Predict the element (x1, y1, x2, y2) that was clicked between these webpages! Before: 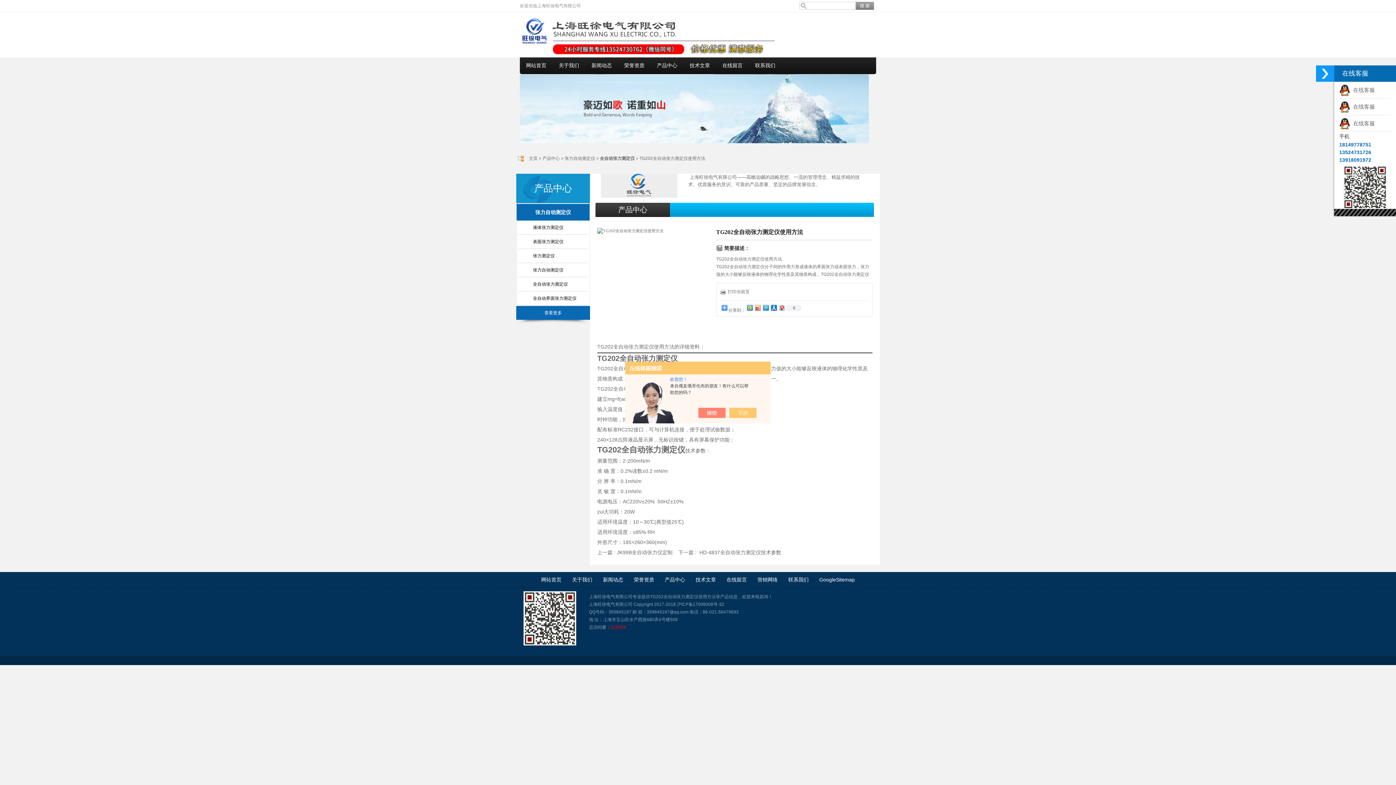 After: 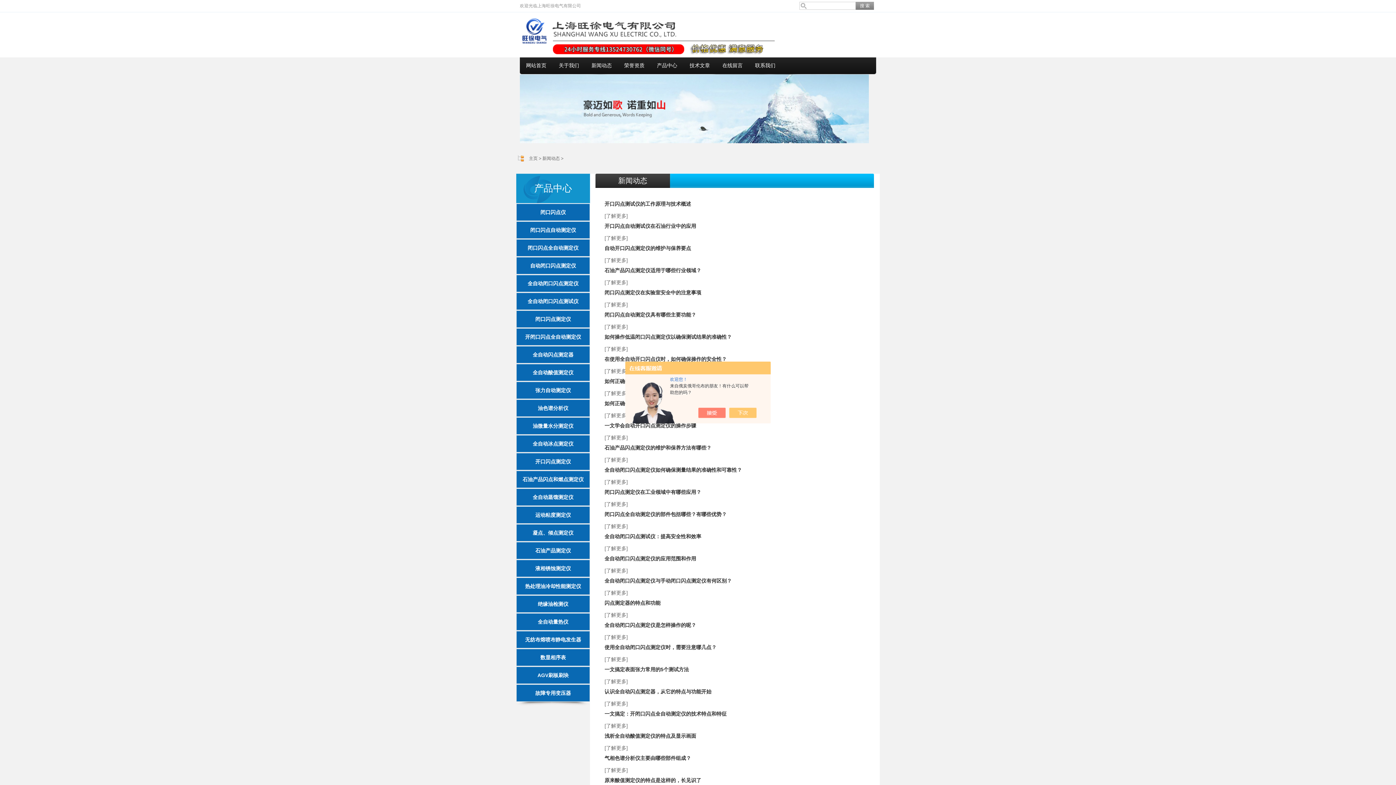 Action: bbox: (603, 577, 623, 582) label: 新闻动态